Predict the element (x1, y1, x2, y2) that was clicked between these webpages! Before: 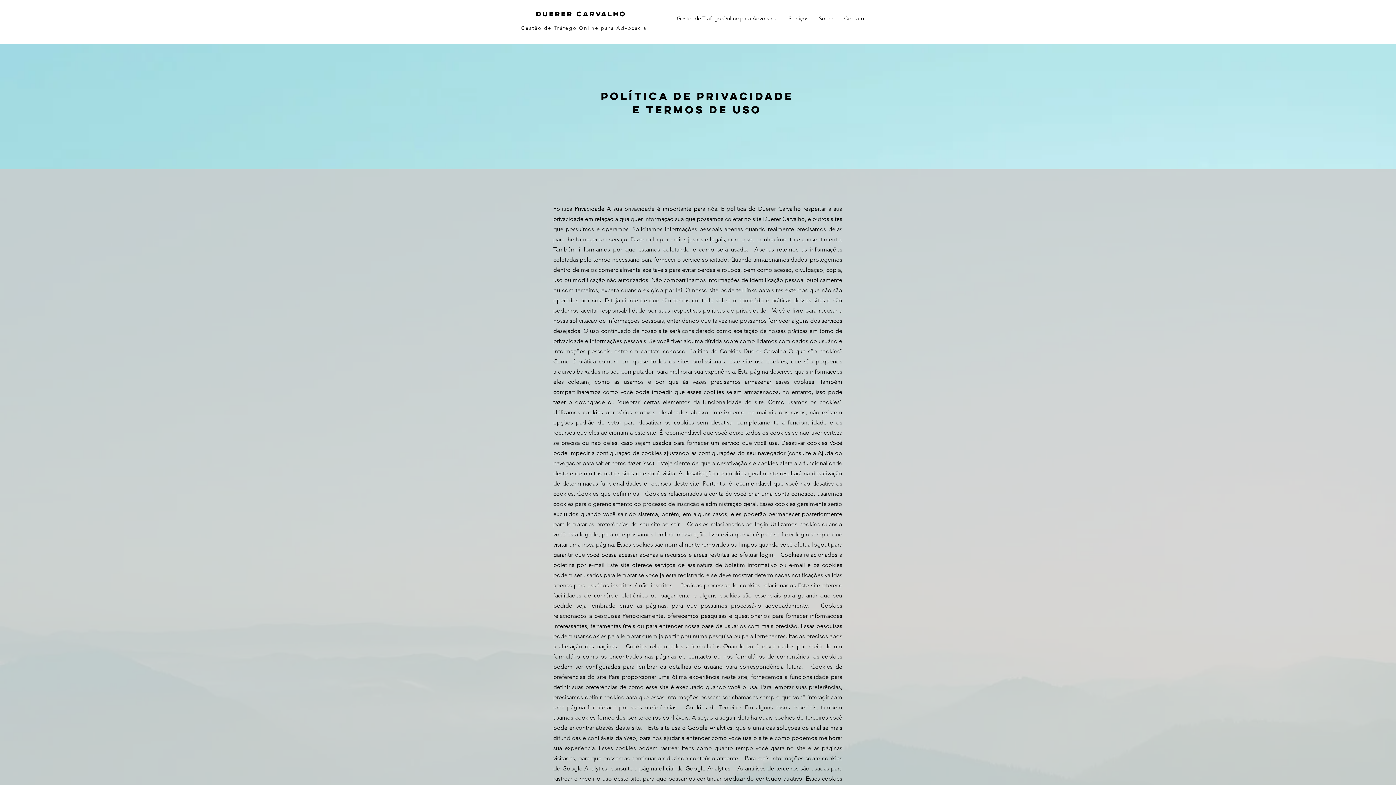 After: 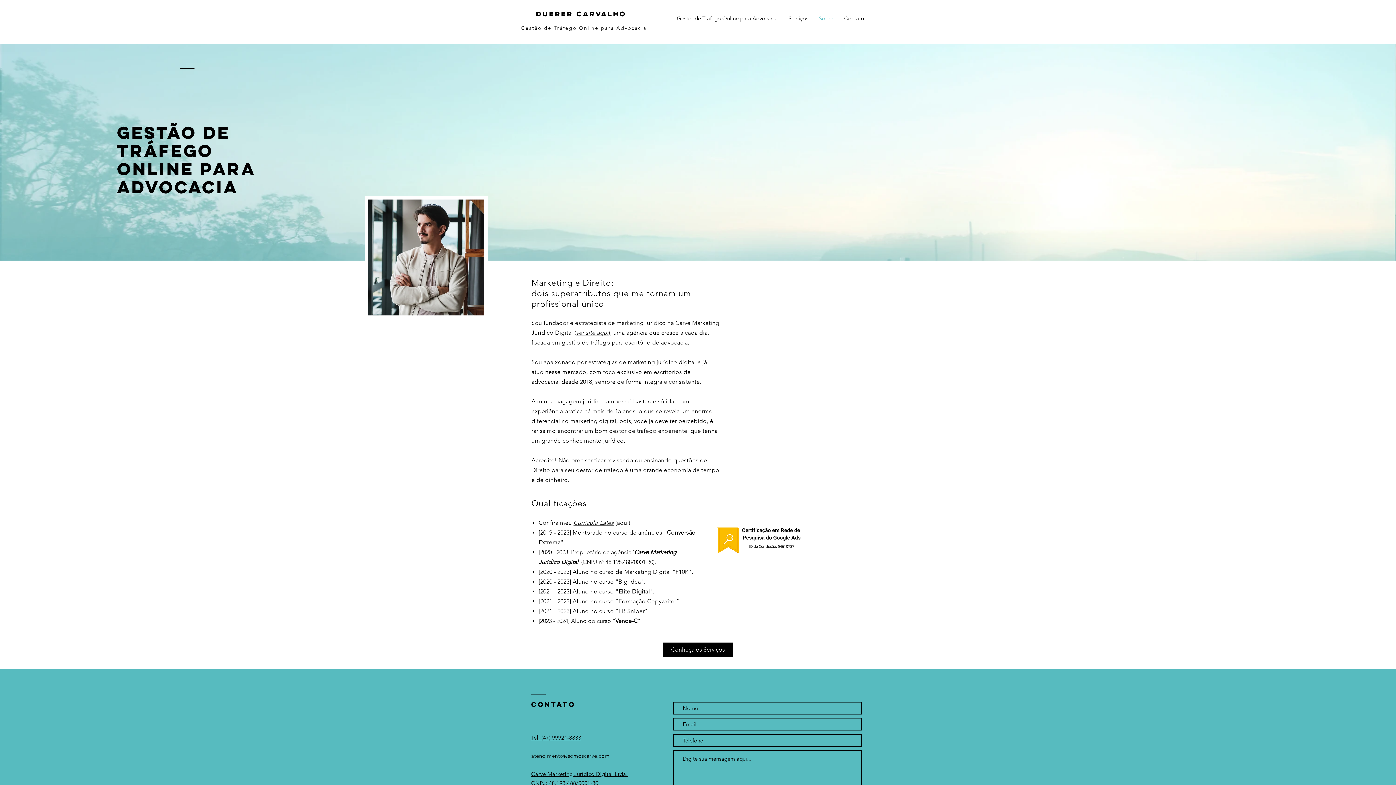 Action: label: Sobre bbox: (813, 9, 838, 27)